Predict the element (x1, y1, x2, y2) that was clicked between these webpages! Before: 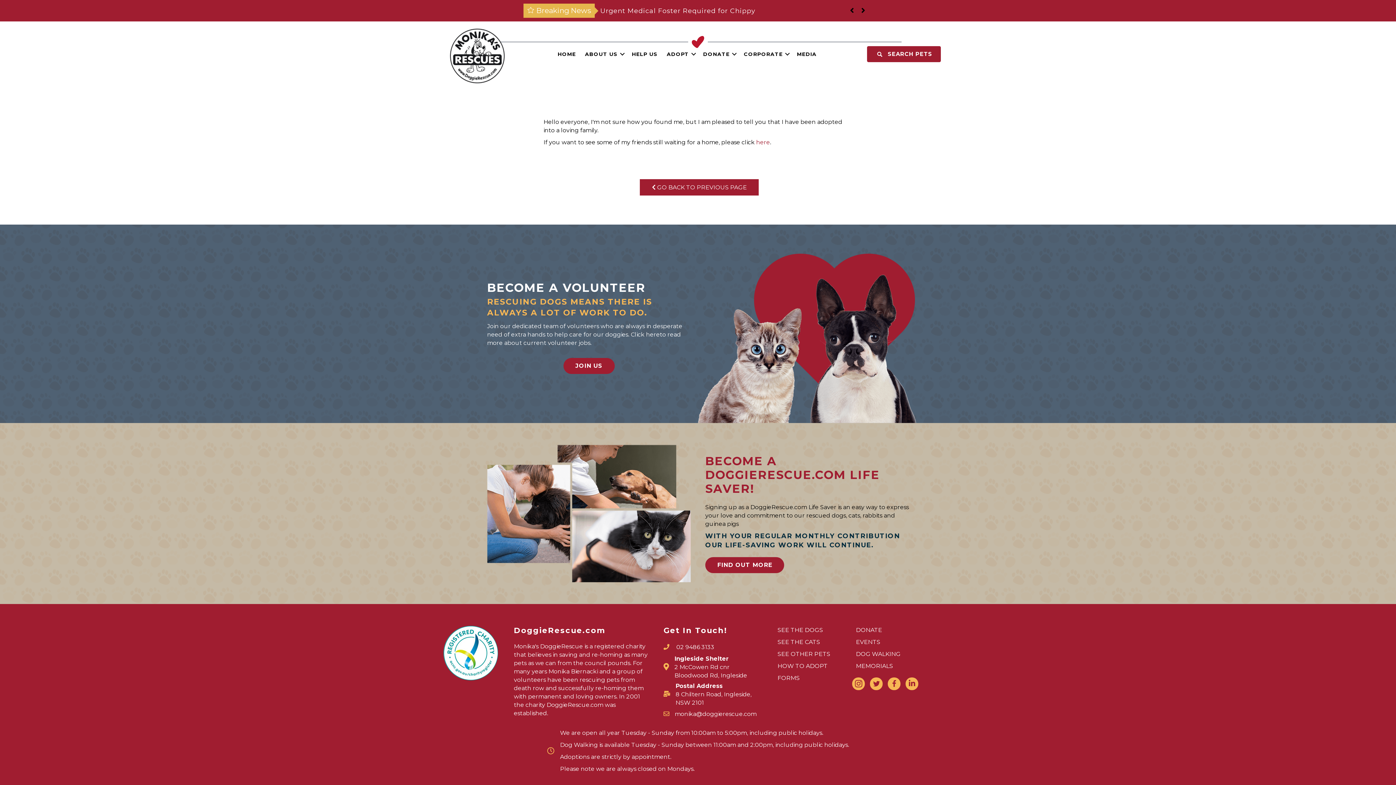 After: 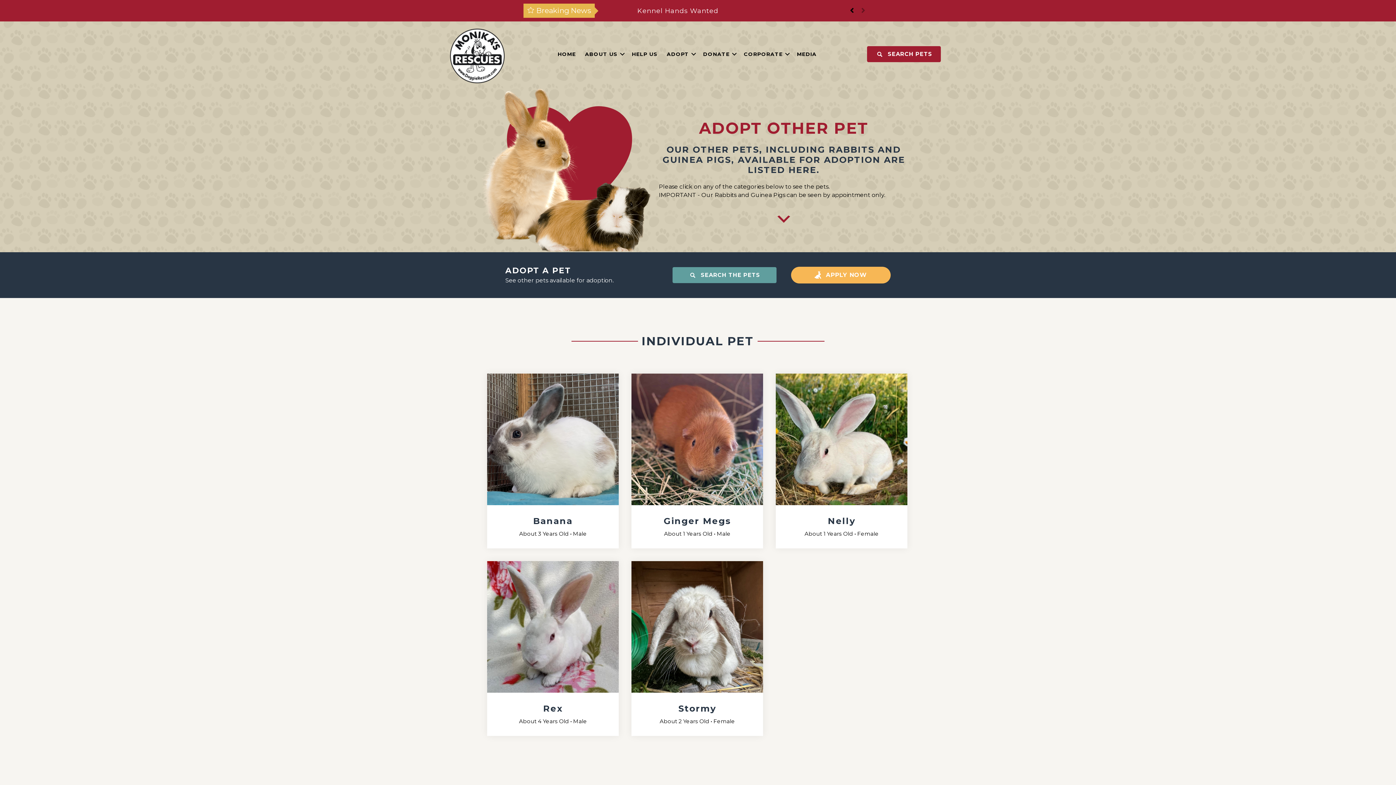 Action: label: SEE OTHER PETS bbox: (777, 650, 830, 657)